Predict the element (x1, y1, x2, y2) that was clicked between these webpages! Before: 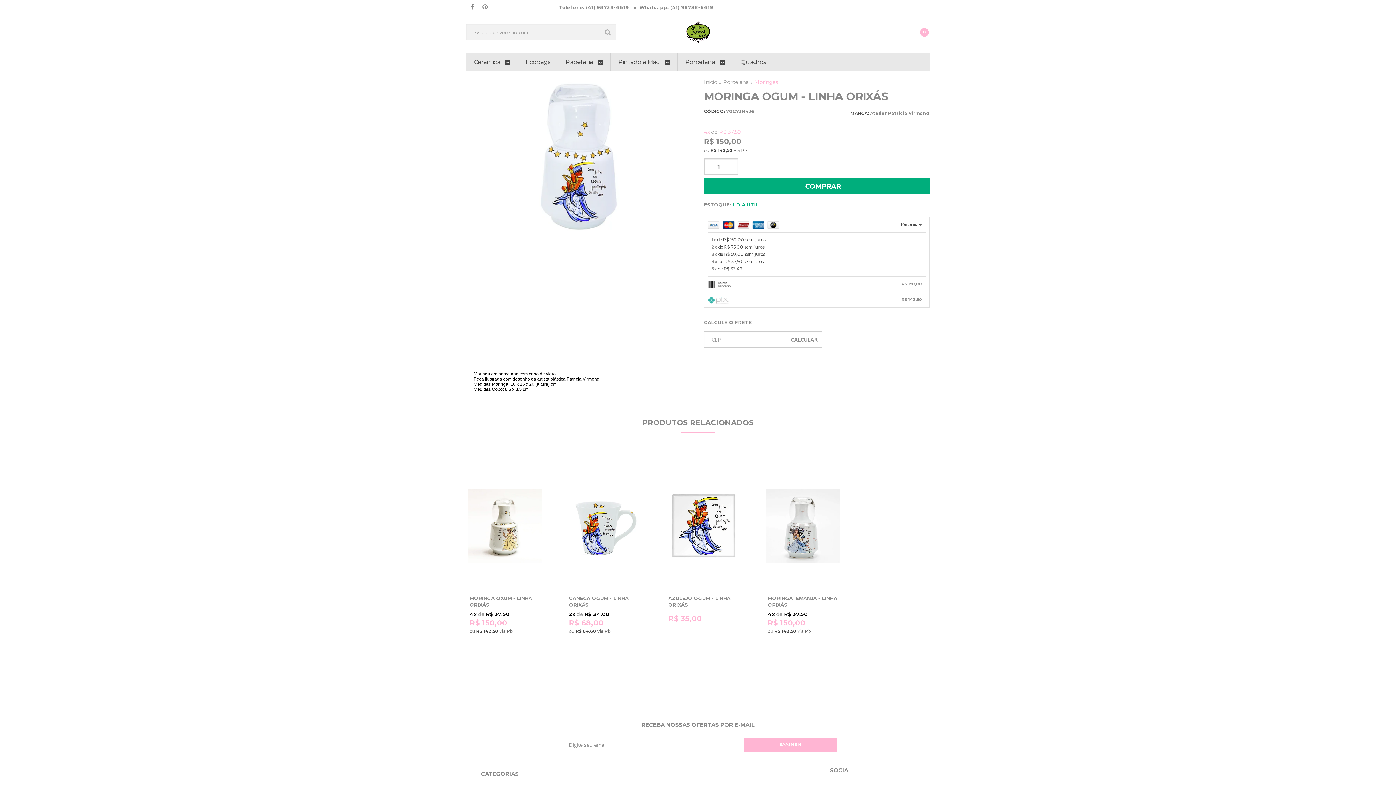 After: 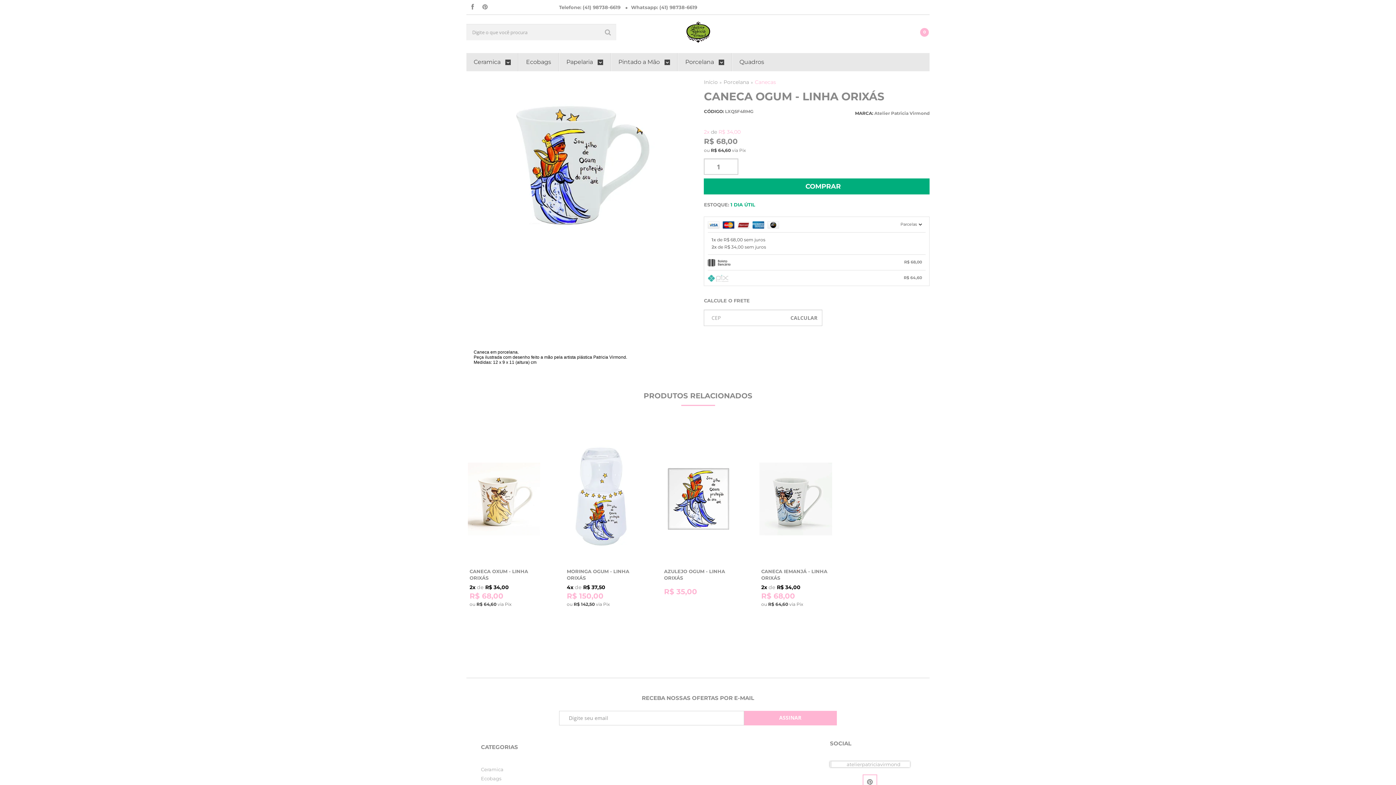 Action: bbox: (565, 655, 643, 671) label: VER MAIS